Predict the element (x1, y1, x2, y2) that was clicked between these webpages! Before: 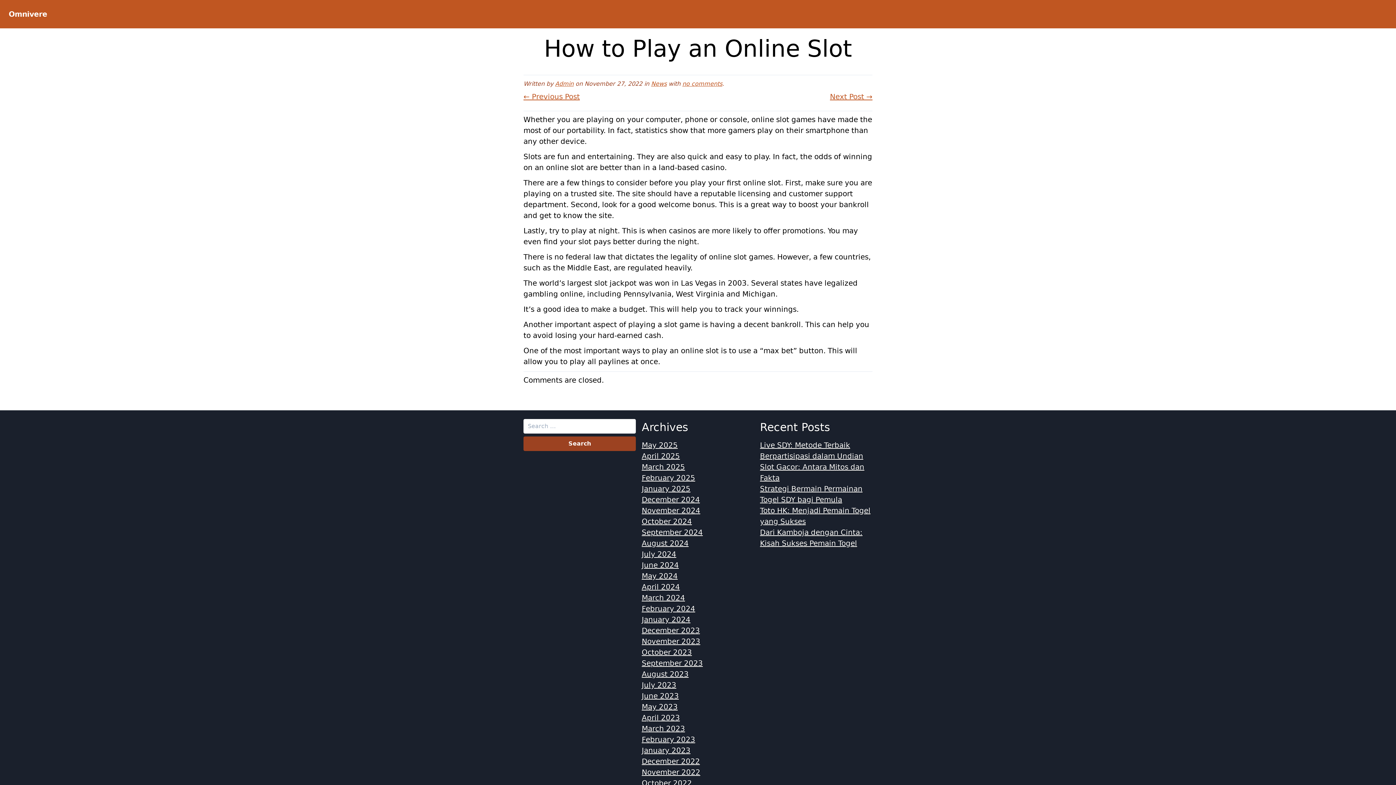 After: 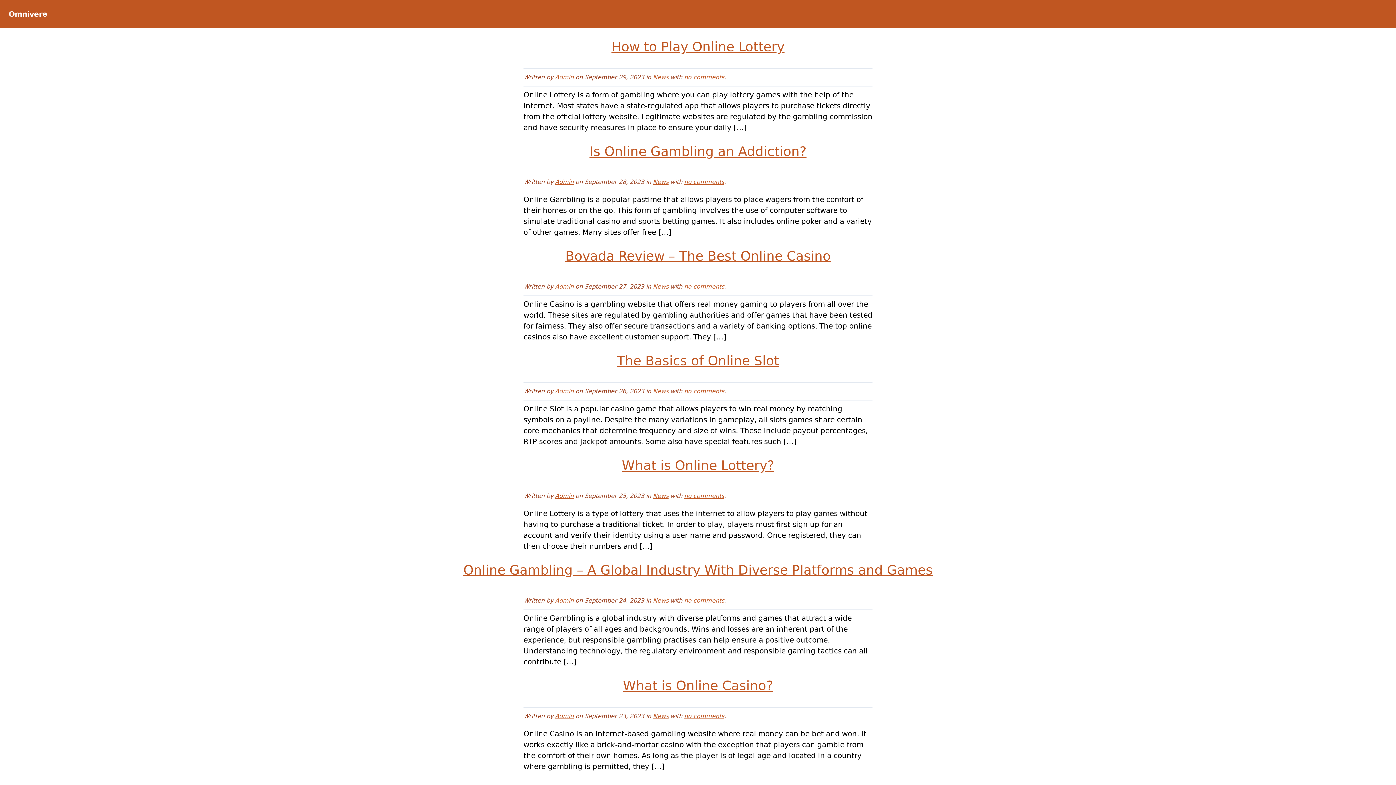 Action: bbox: (641, 659, 703, 668) label: September 2023